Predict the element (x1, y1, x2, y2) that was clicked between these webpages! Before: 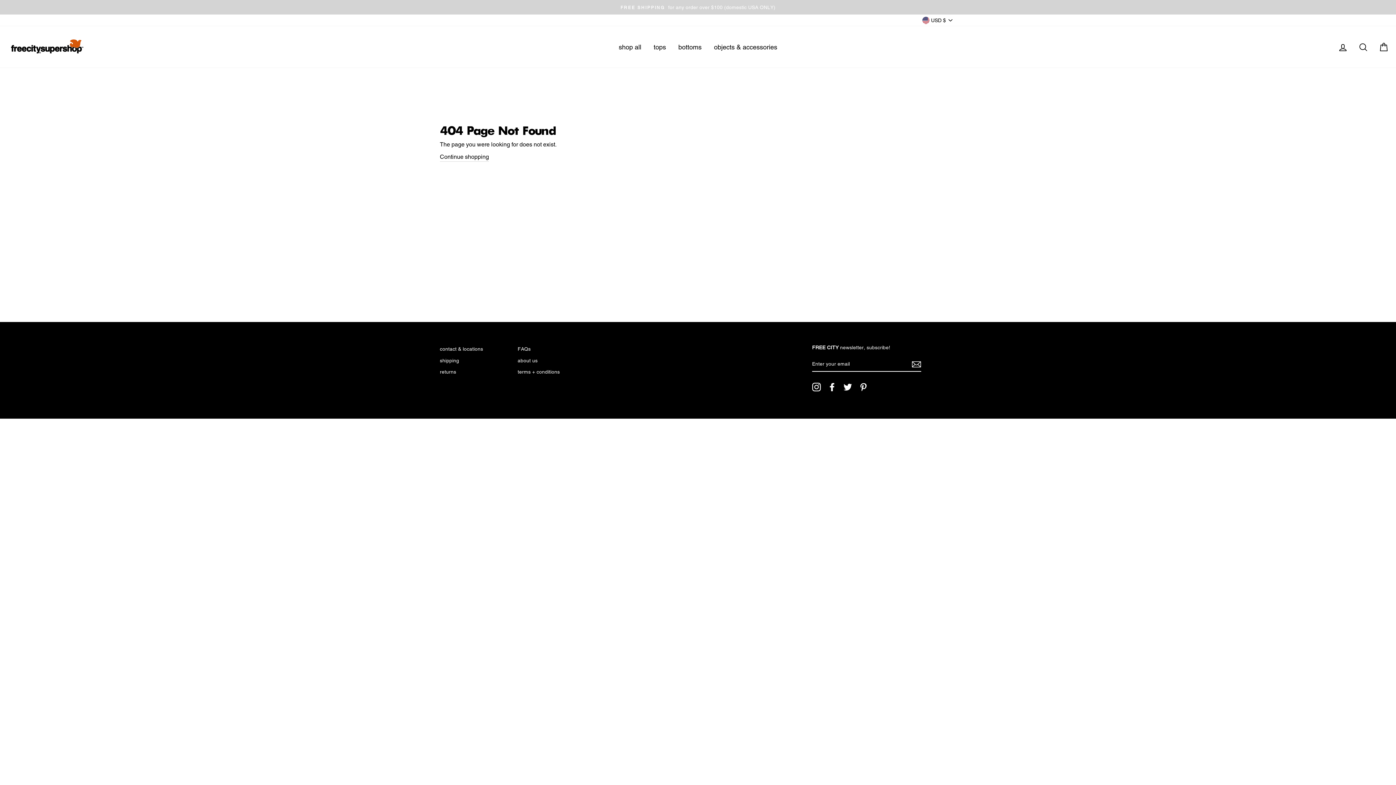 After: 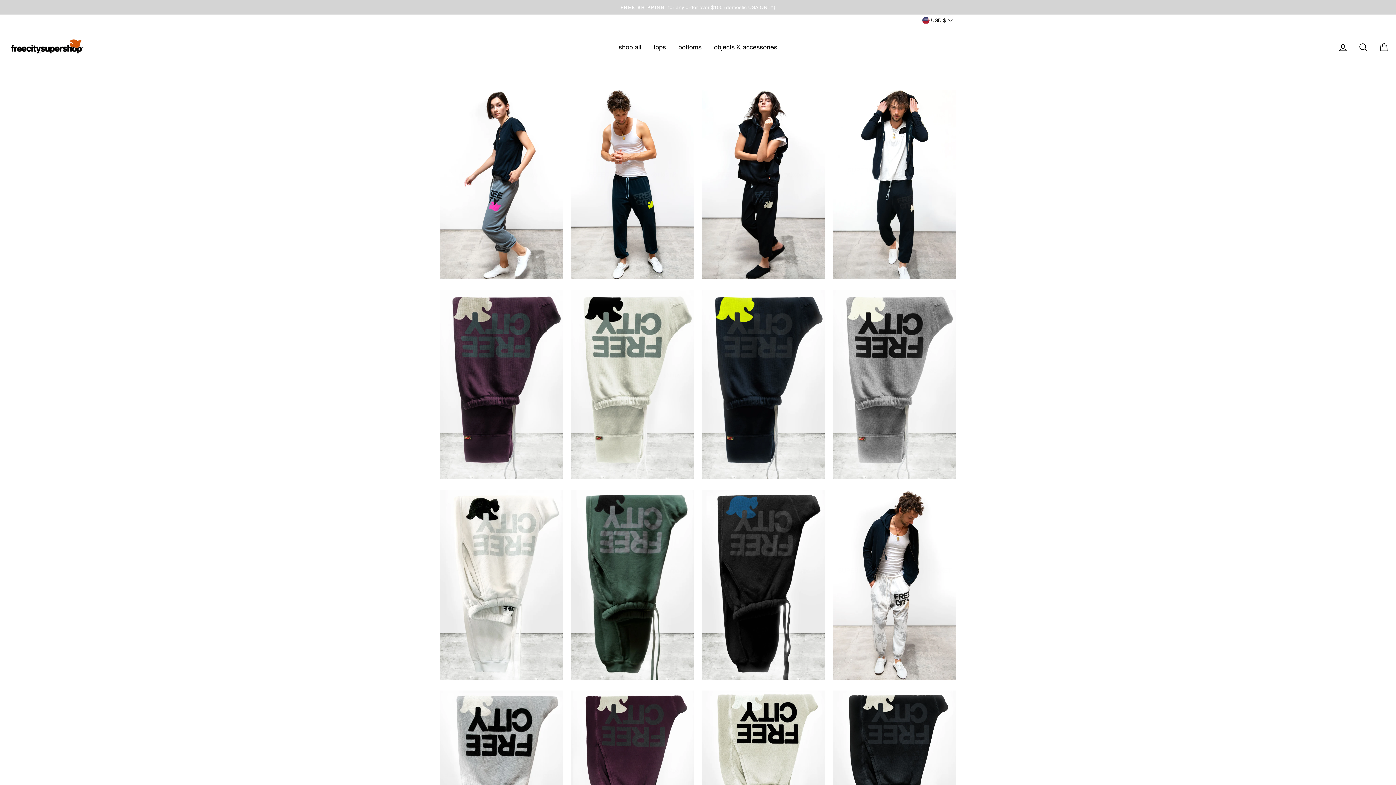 Action: label: bottoms bbox: (673, 39, 707, 54)